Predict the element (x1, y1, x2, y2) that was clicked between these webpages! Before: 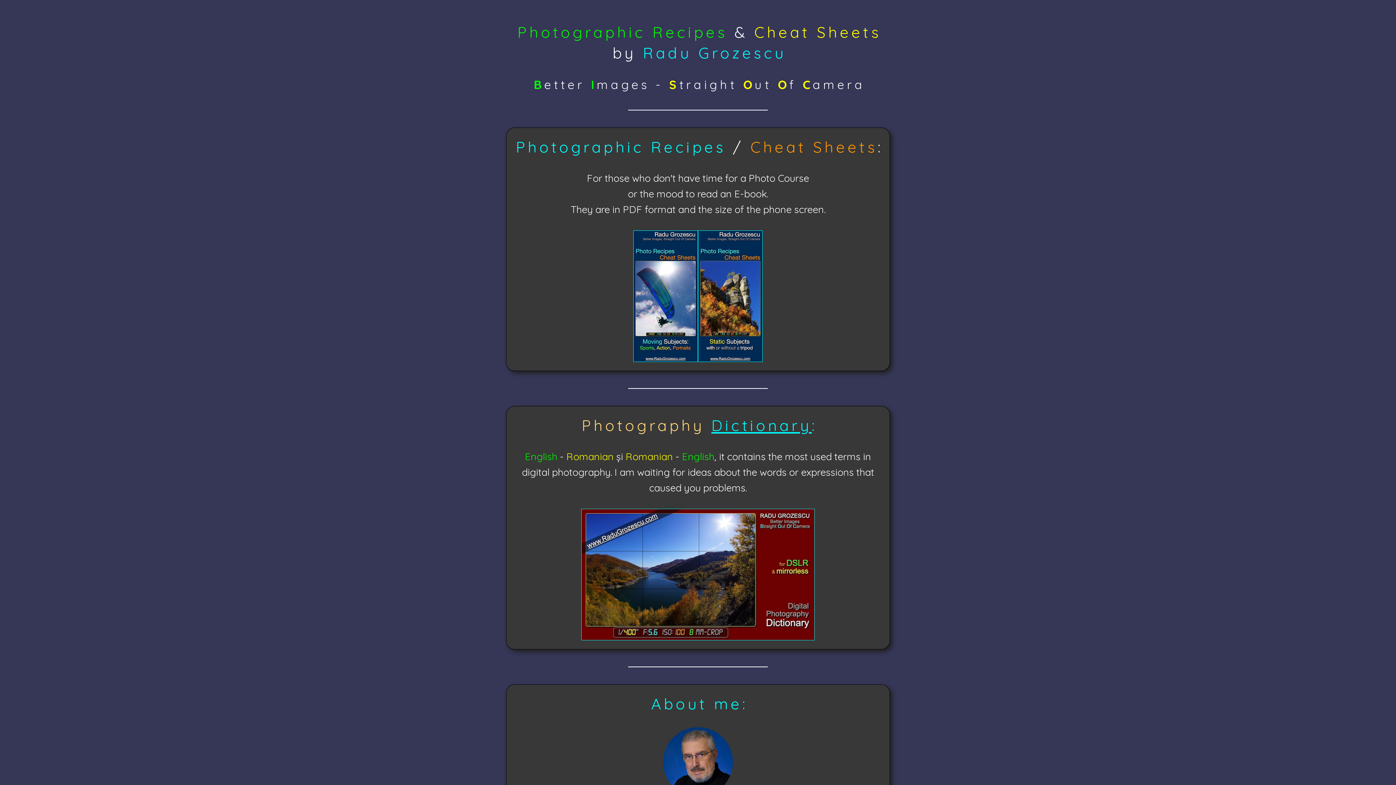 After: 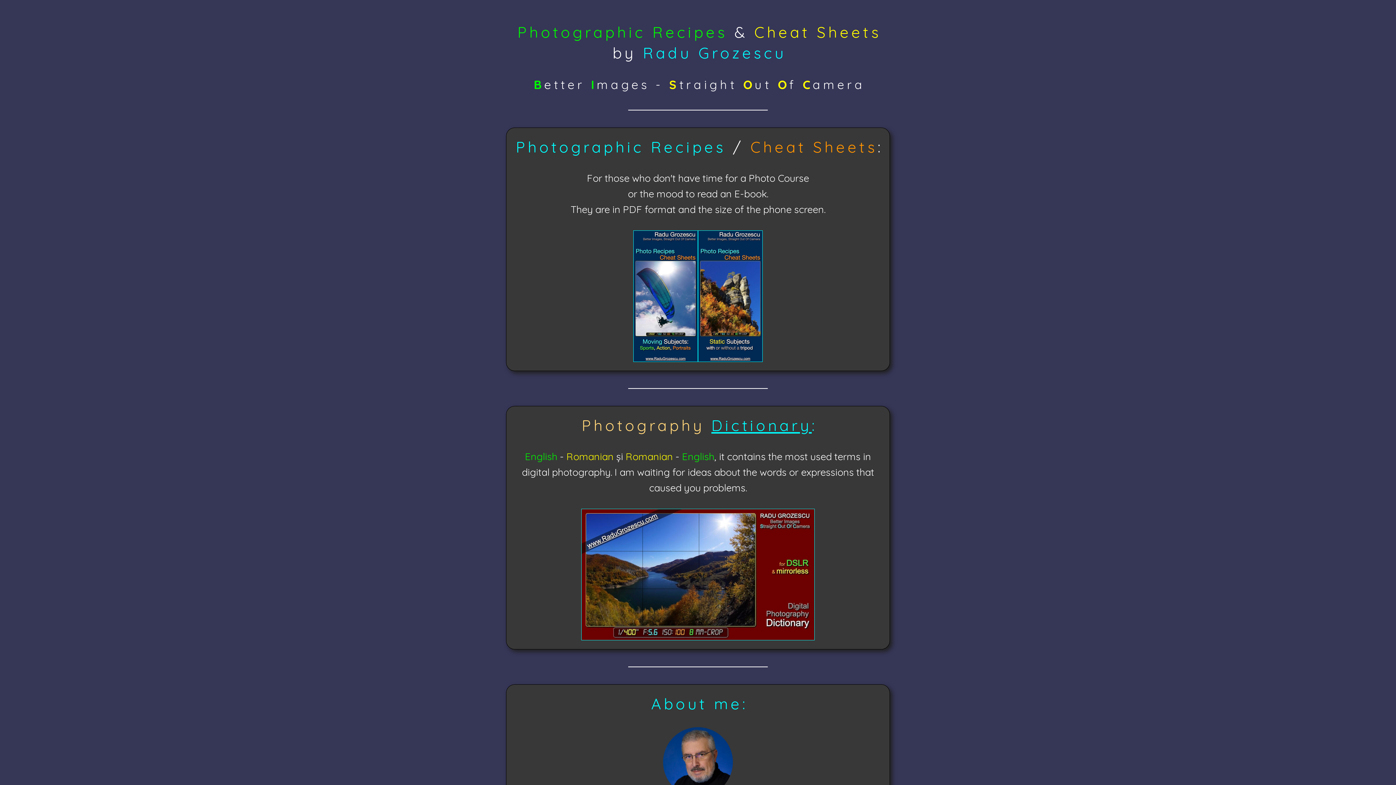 Action: bbox: (581, 509, 814, 640)